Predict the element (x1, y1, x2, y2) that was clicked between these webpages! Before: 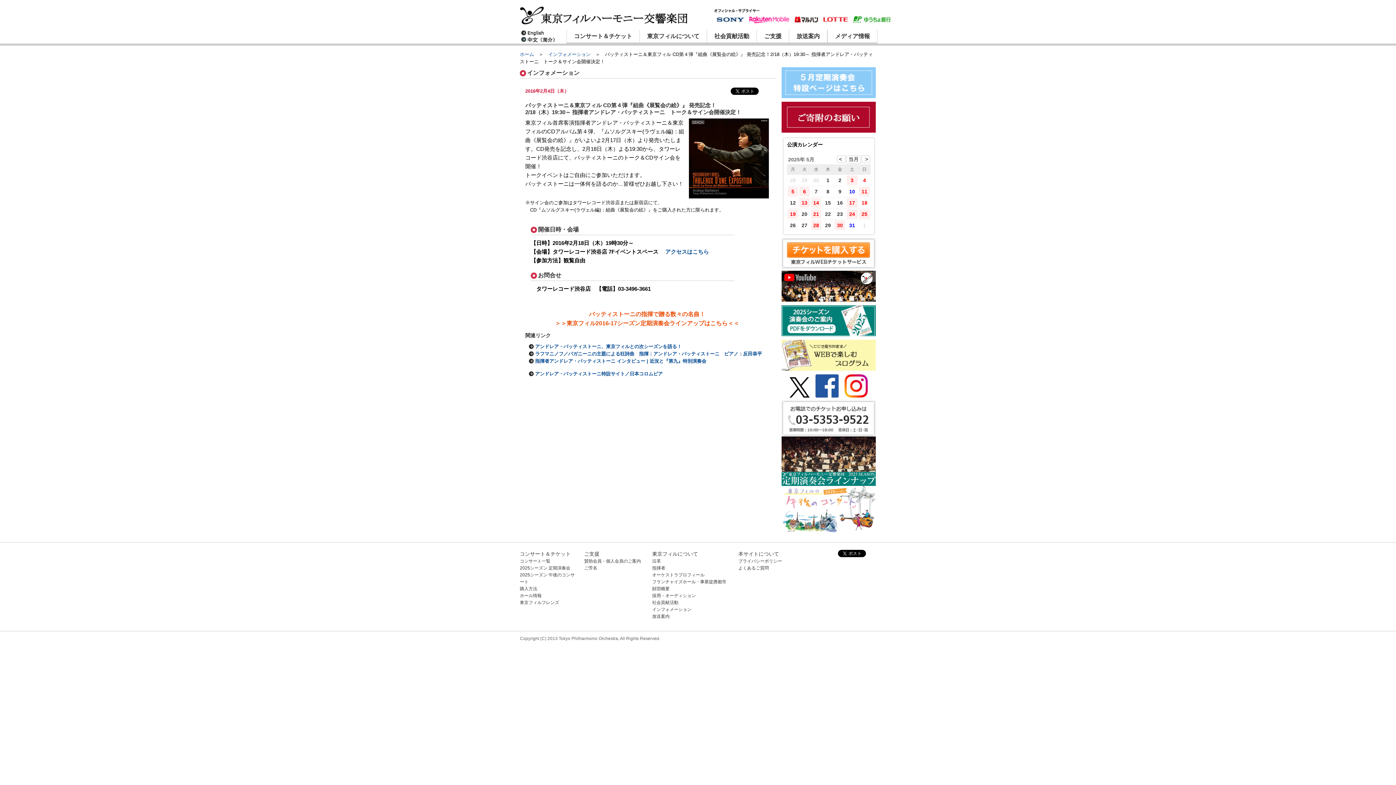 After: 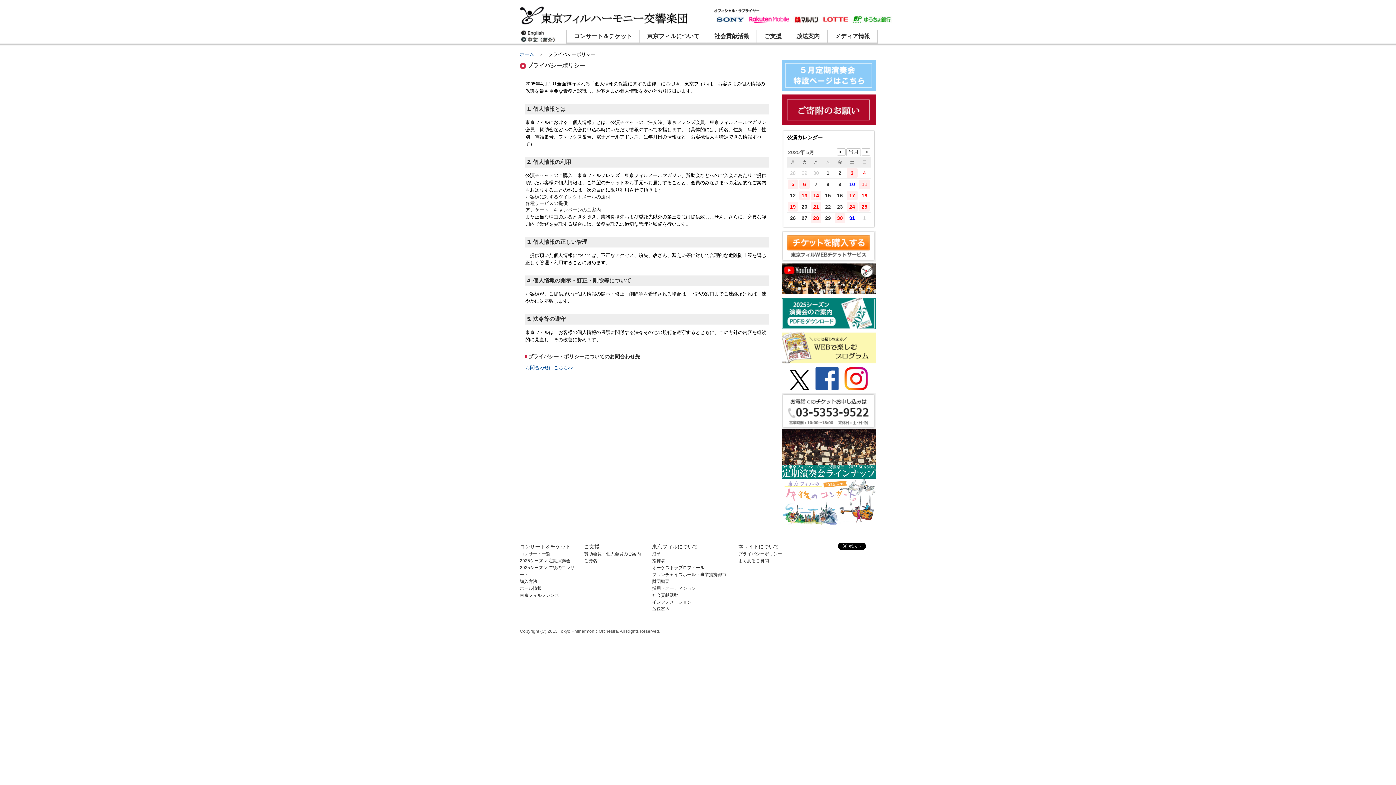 Action: bbox: (738, 558, 782, 564) label: プライバシーポリシー